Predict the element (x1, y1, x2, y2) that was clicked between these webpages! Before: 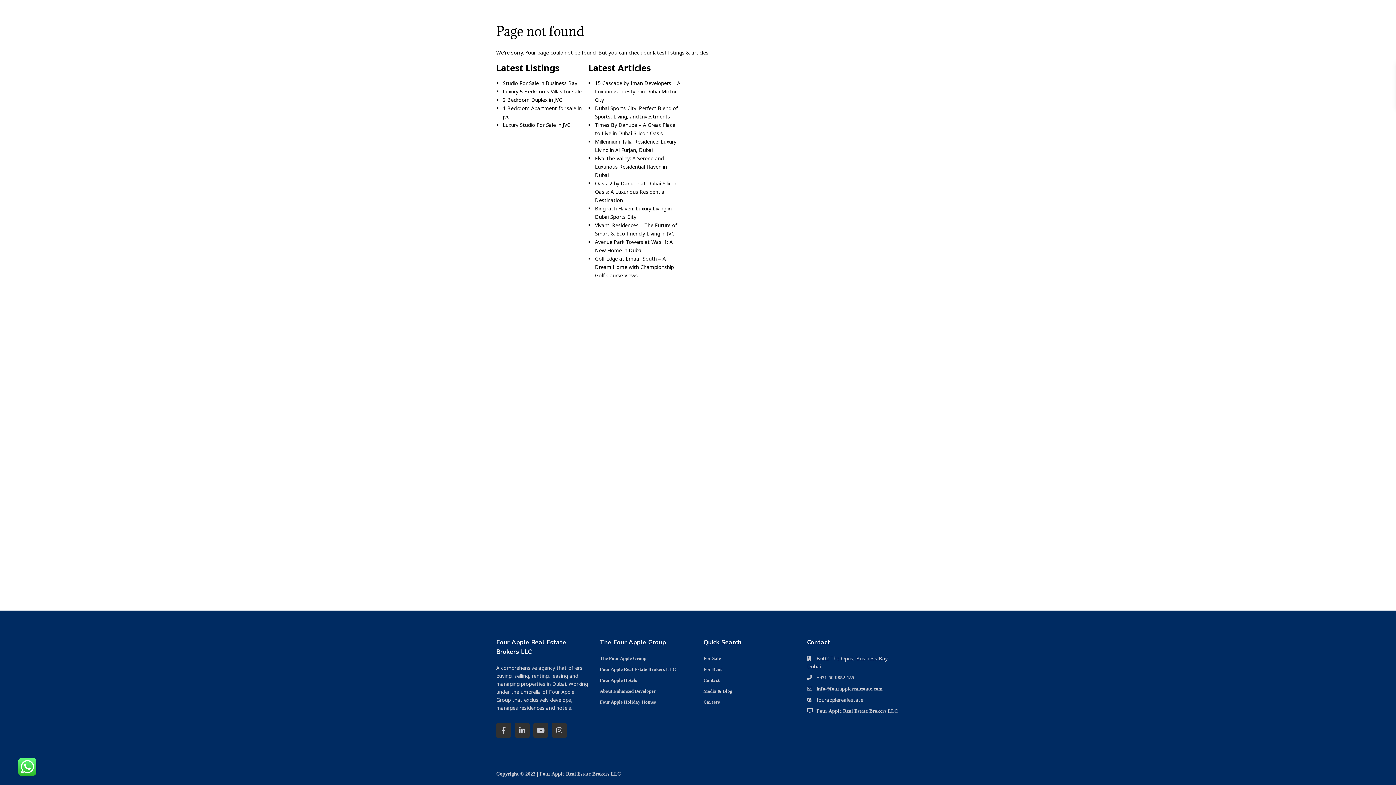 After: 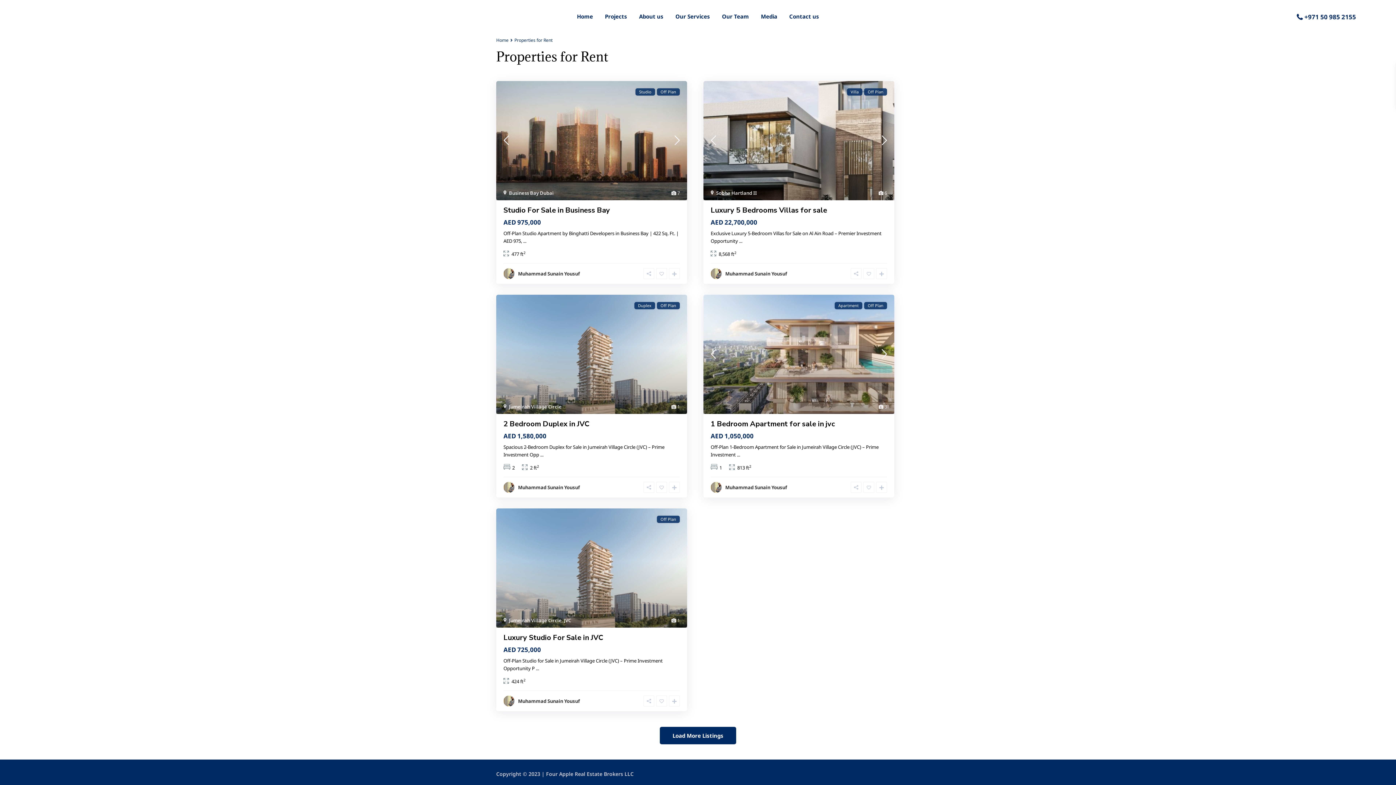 Action: bbox: (703, 666, 721, 672) label: For Rent